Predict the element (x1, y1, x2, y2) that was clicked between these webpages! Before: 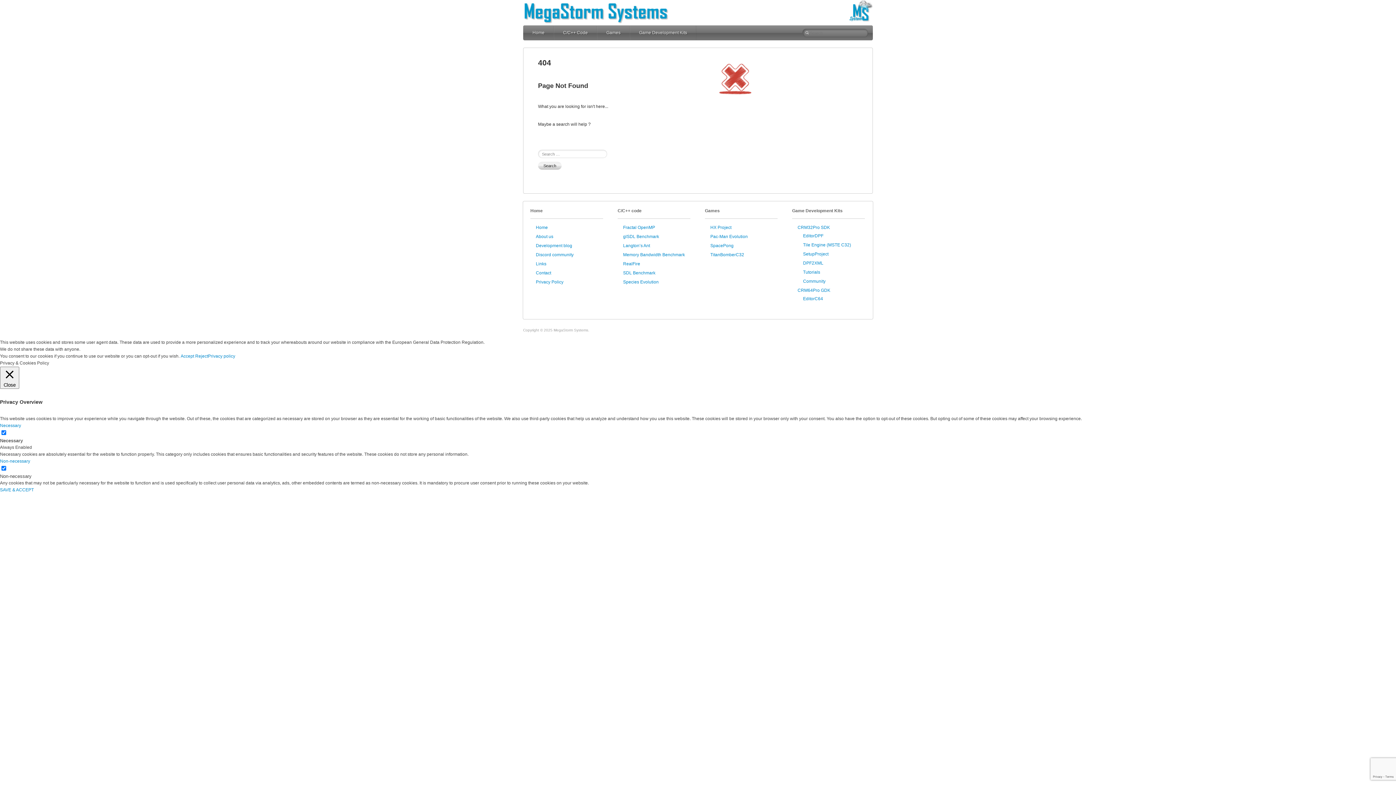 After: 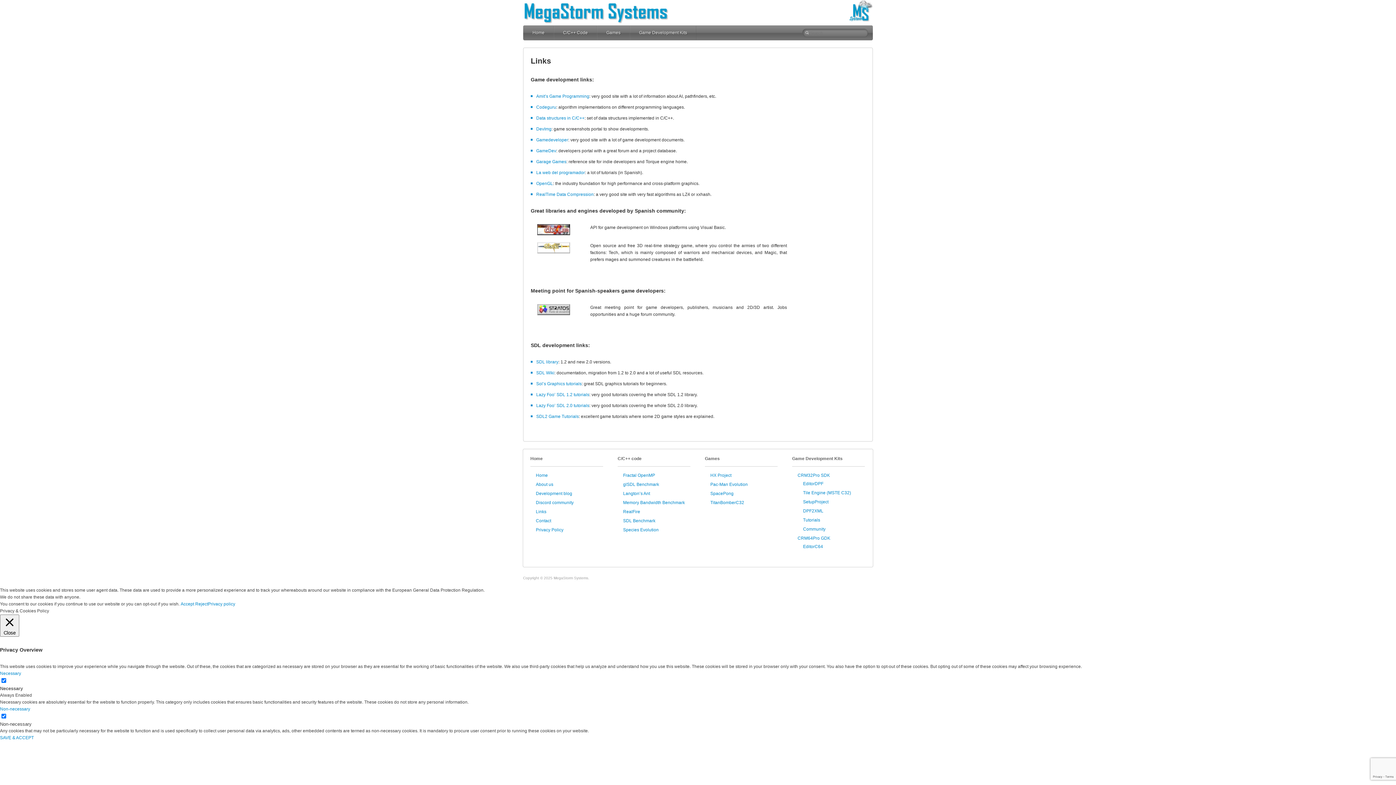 Action: bbox: (536, 261, 546, 266) label: Links